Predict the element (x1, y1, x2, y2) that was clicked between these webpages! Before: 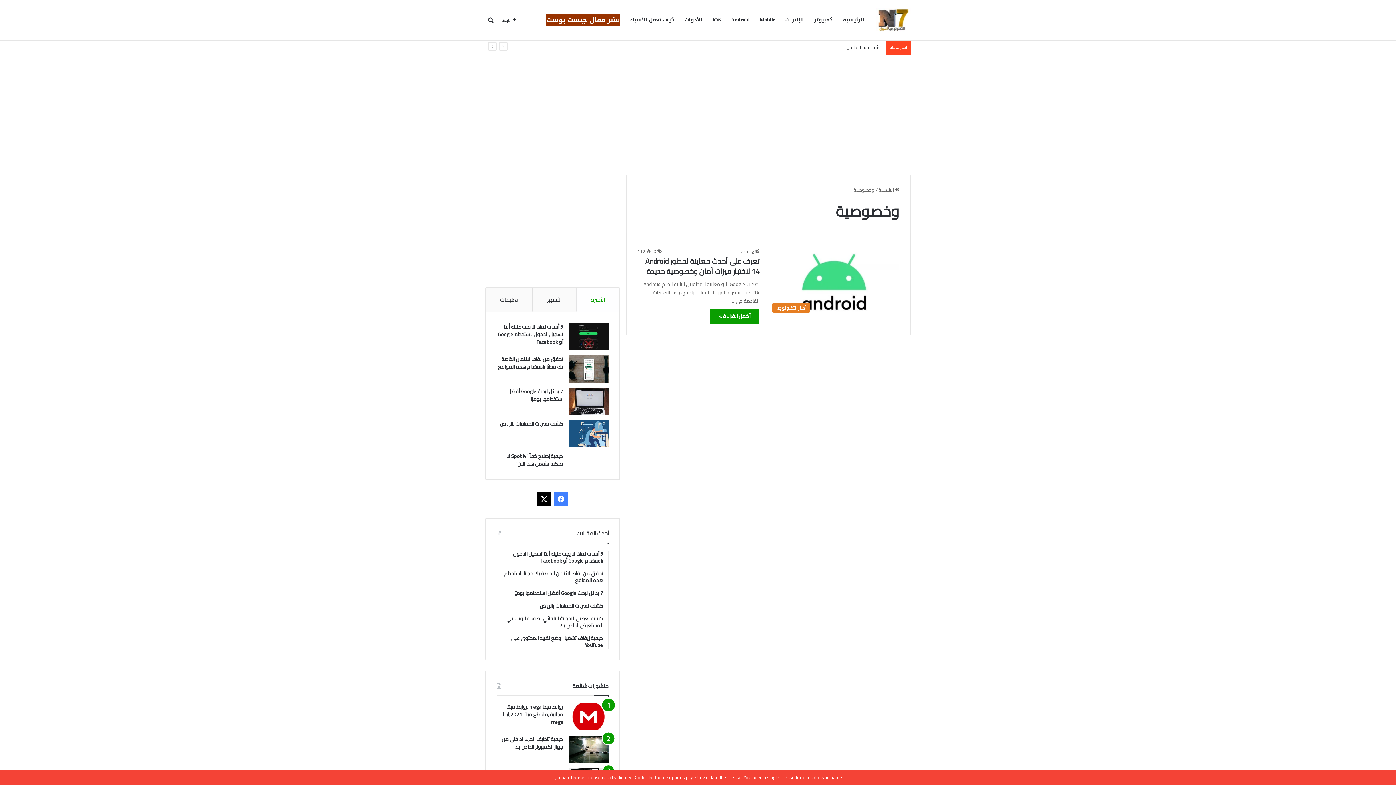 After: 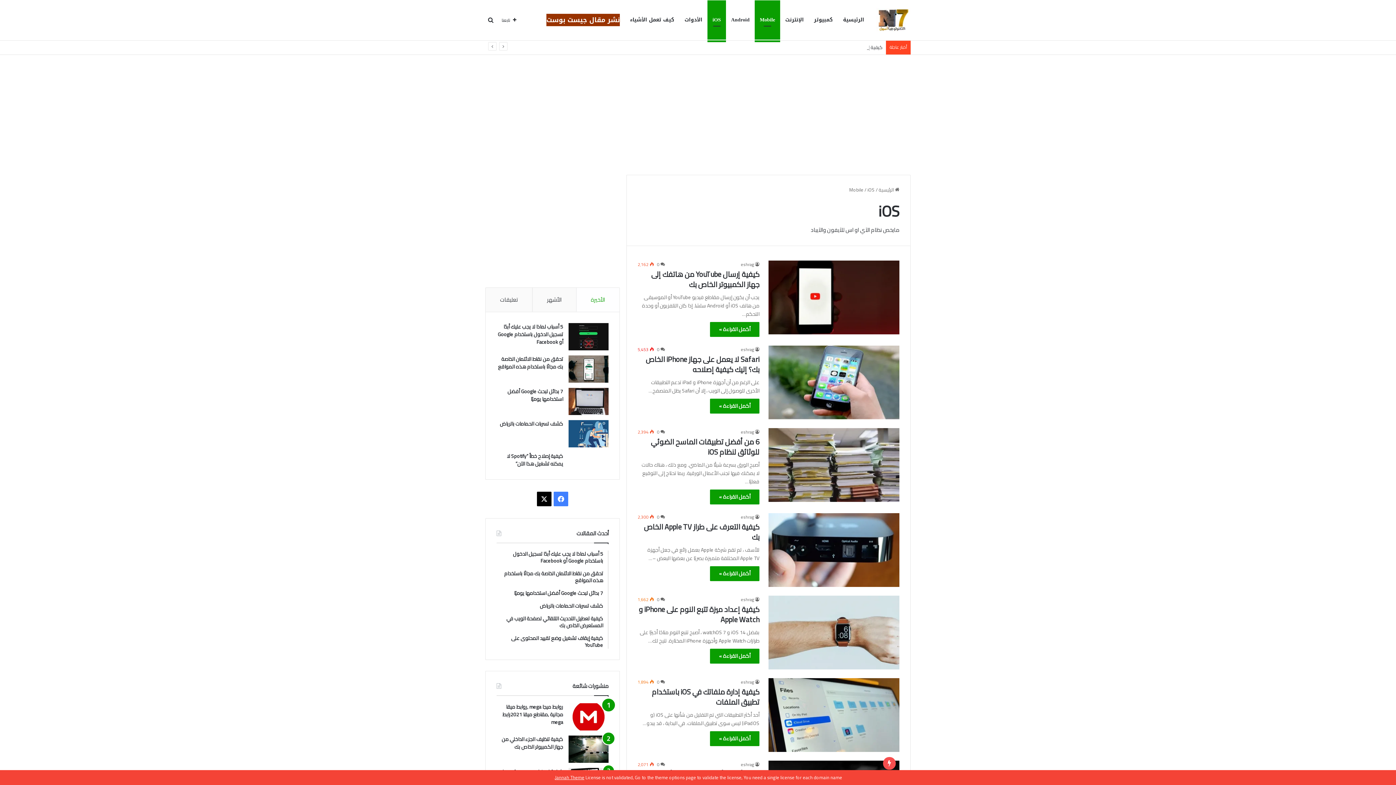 Action: label: iOS bbox: (707, 0, 726, 39)